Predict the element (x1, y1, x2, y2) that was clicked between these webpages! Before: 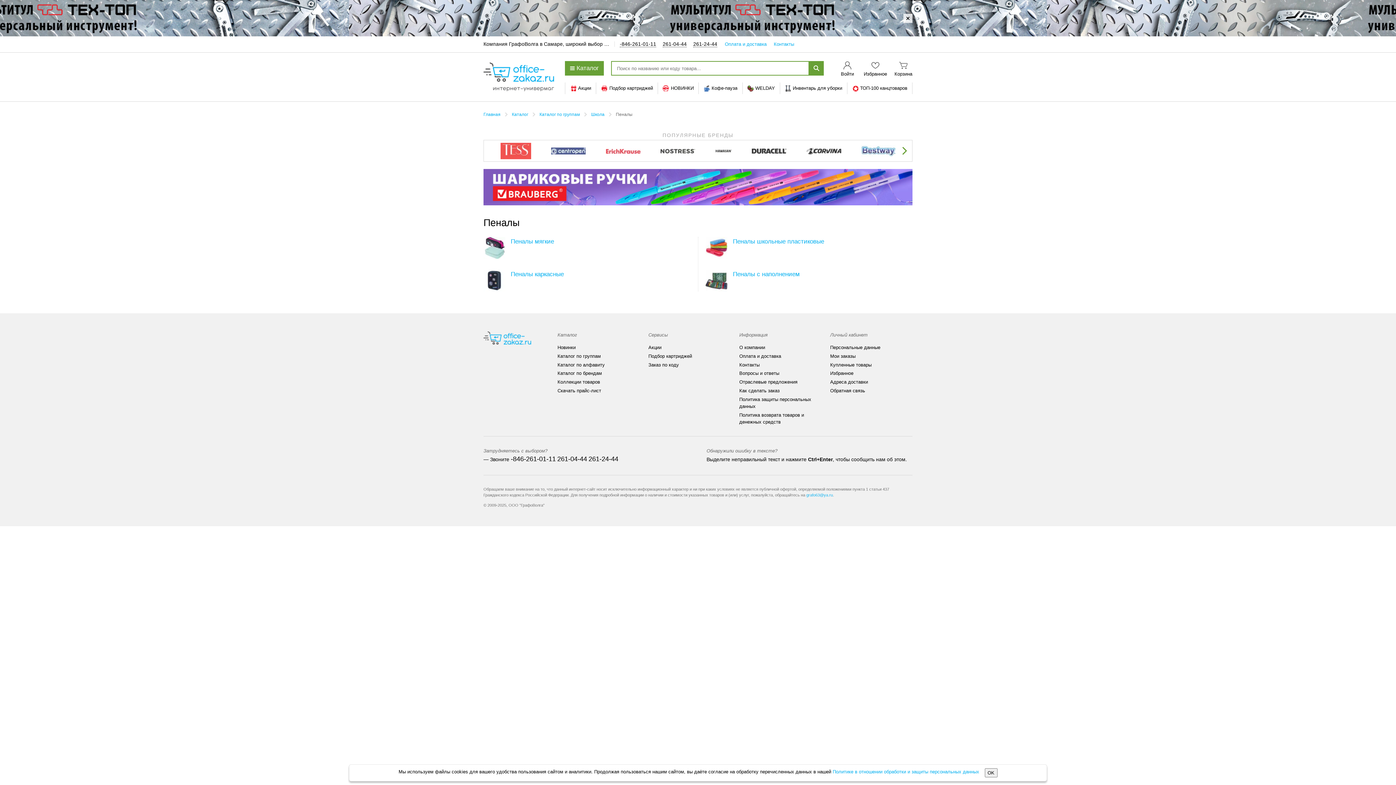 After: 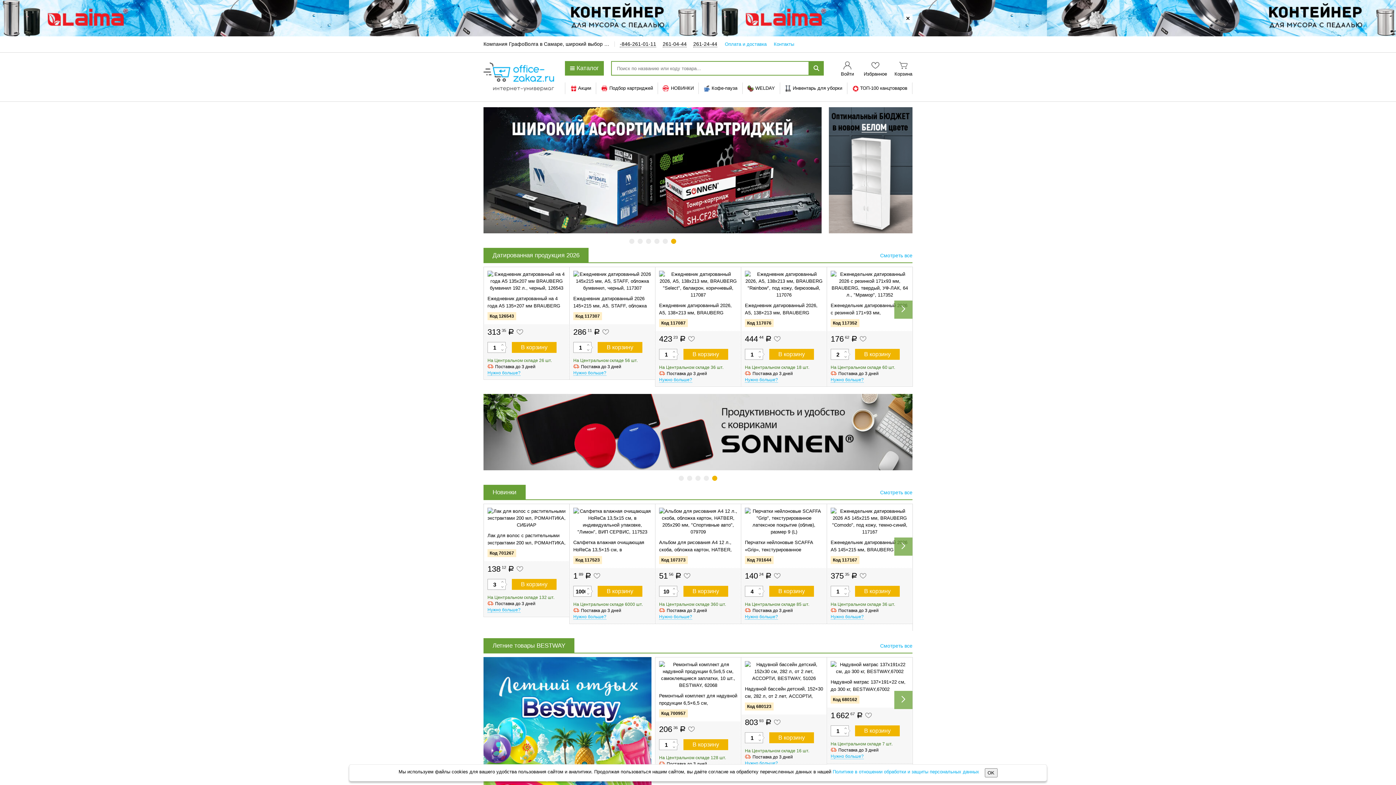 Action: bbox: (483, 73, 554, 79)